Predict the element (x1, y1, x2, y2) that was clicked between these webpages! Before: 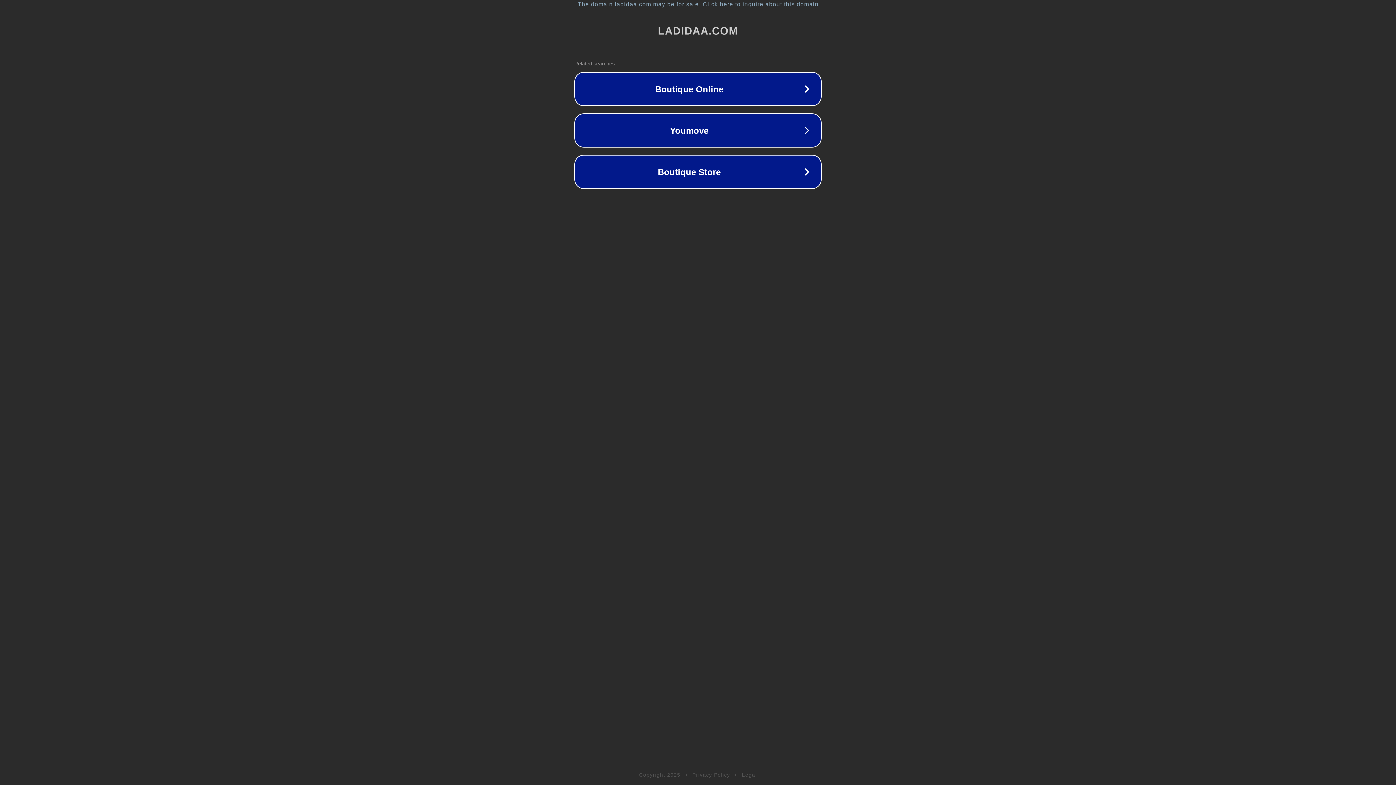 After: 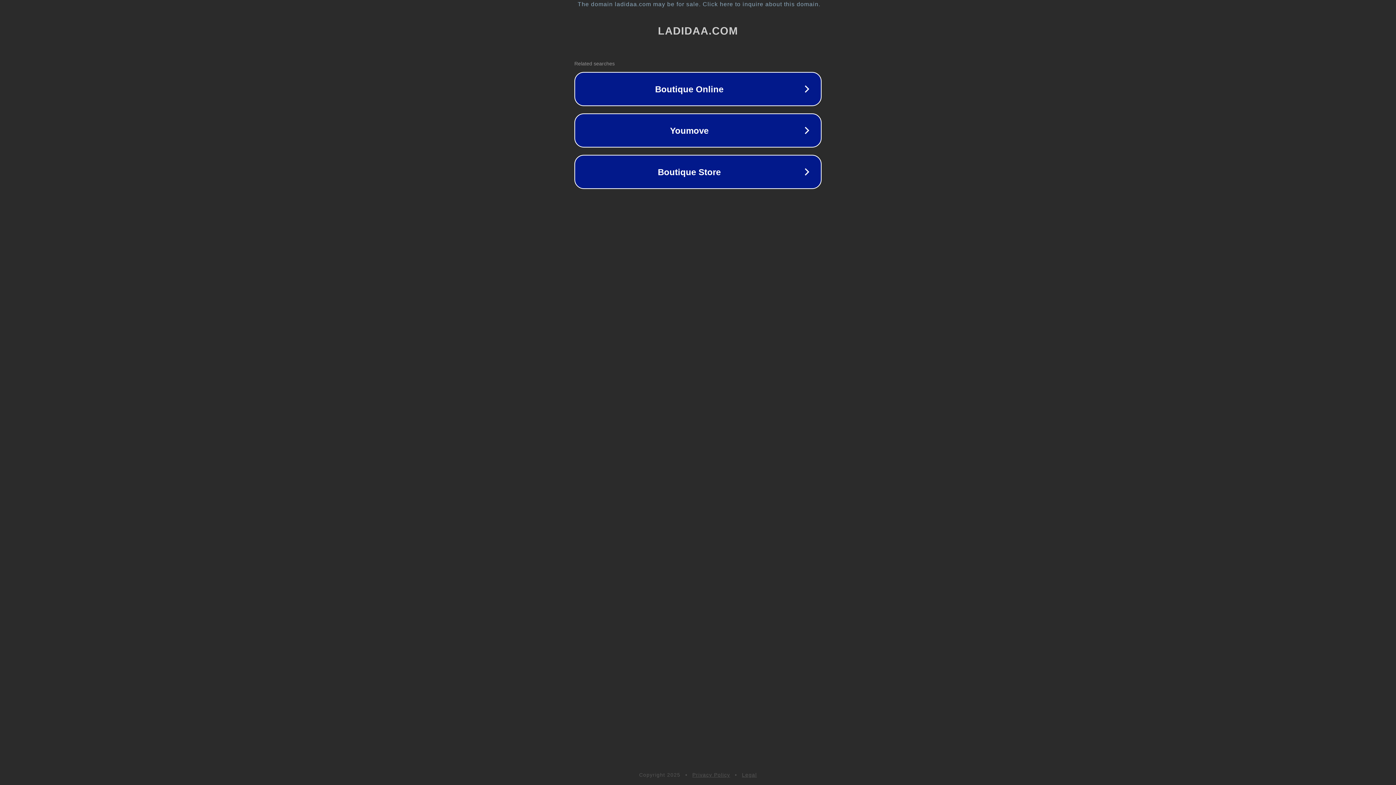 Action: bbox: (692, 772, 730, 778) label: Privacy Policy